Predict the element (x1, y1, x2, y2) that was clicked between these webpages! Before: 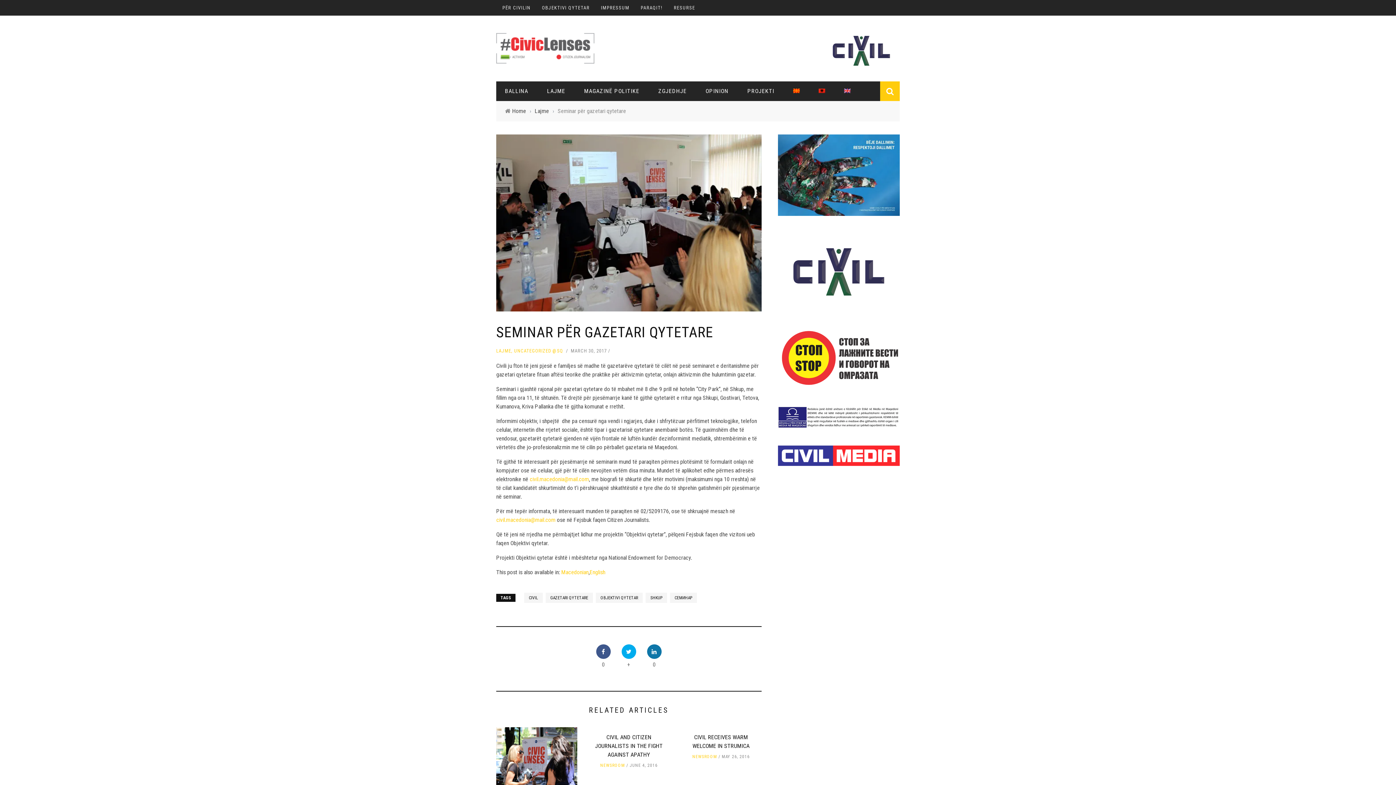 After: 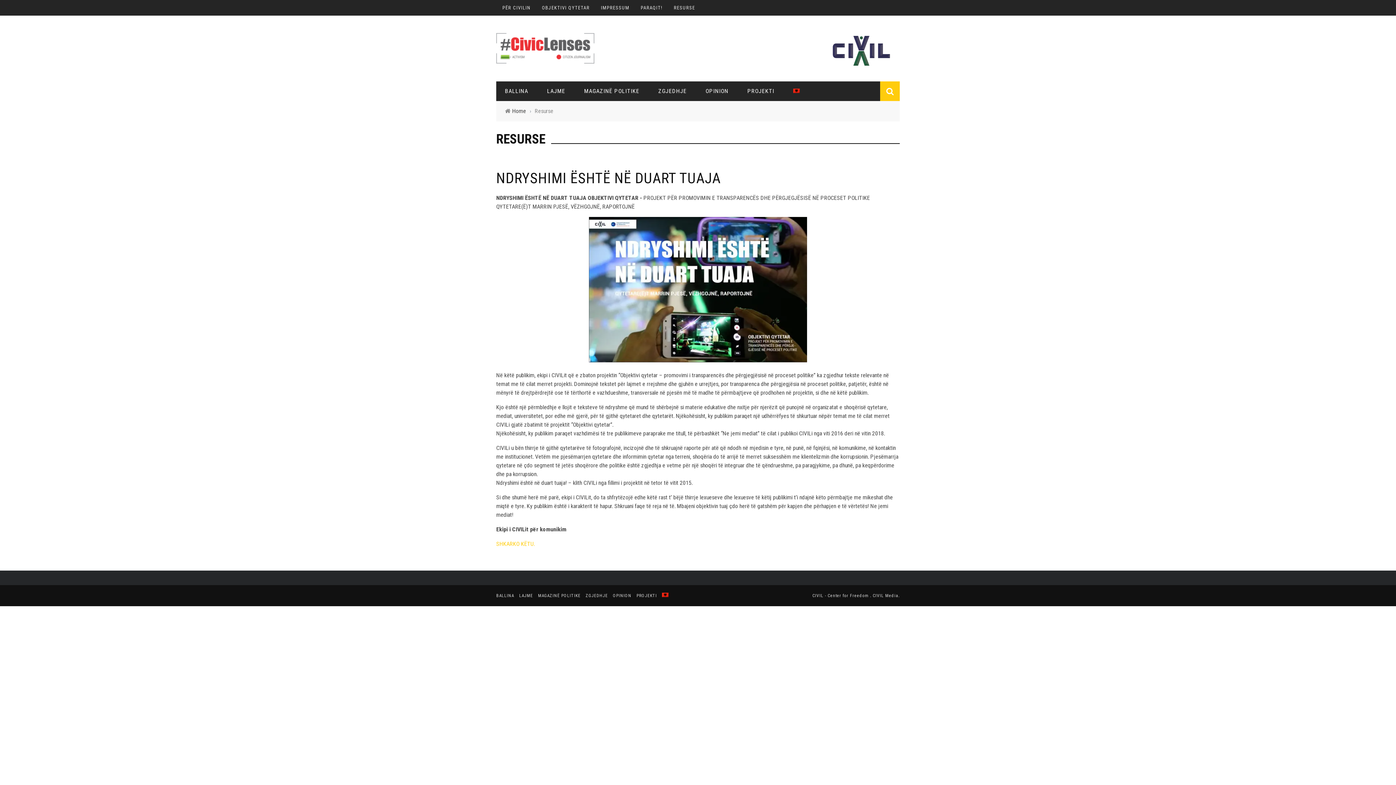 Action: label: RESURSE bbox: (674, 5, 695, 10)